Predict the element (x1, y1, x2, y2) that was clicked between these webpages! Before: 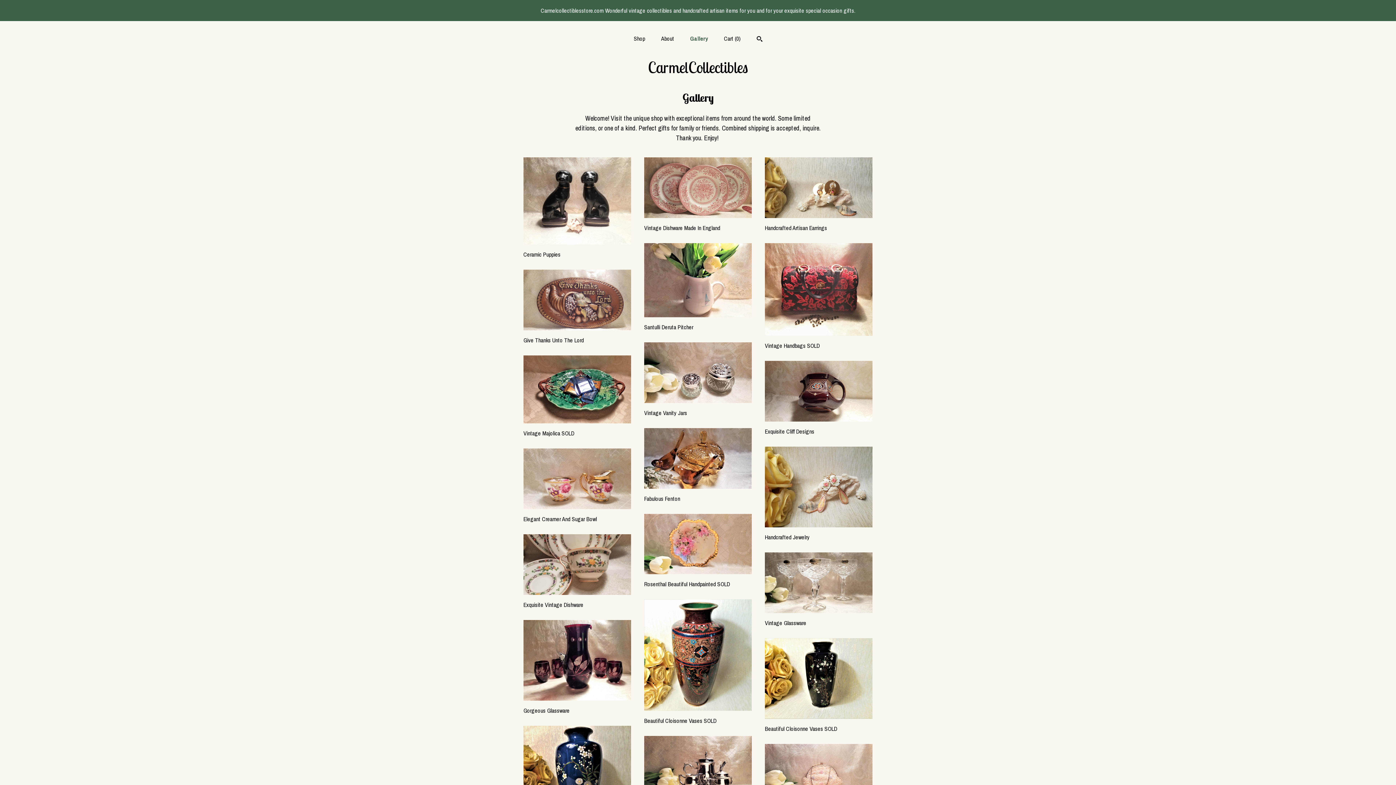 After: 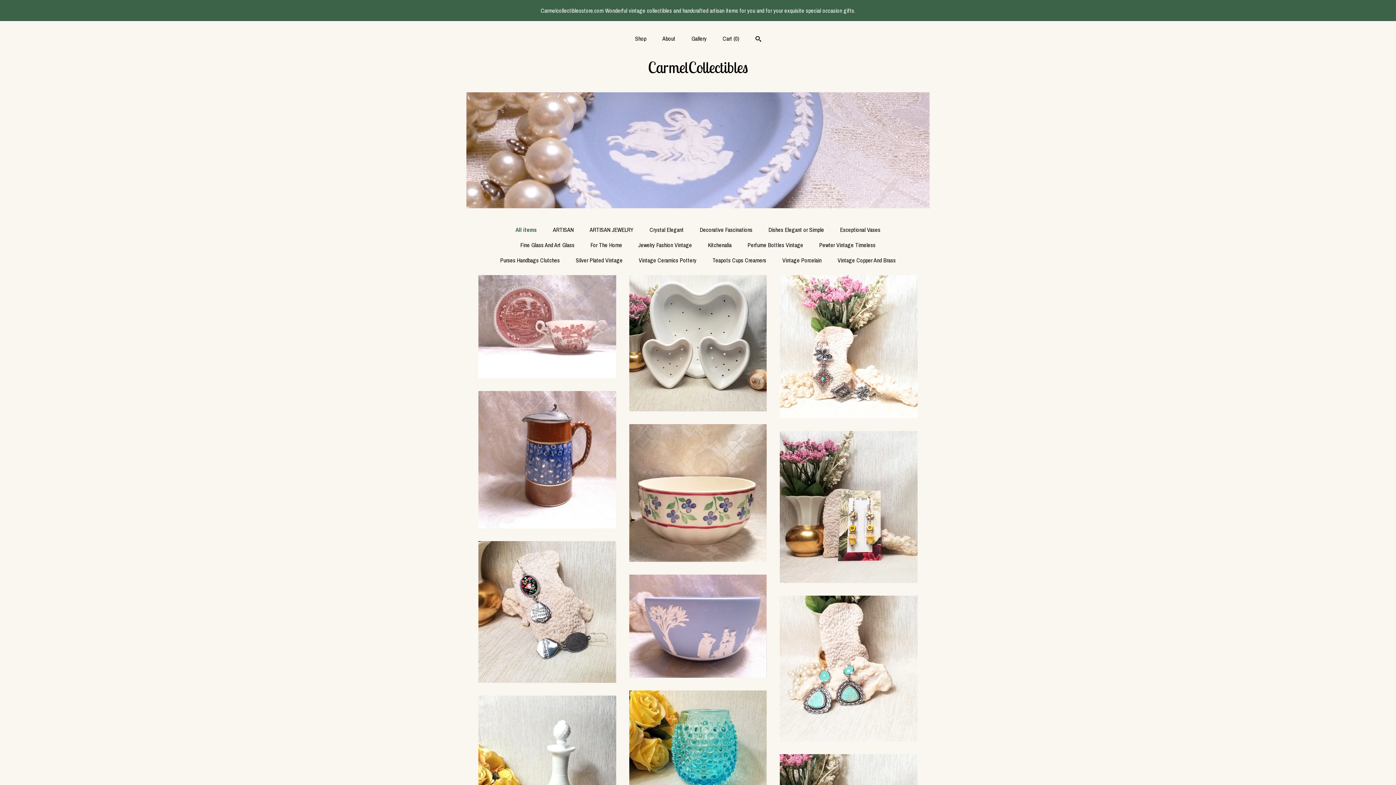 Action: label: CarmelCollectibles bbox: (648, 57, 748, 78)